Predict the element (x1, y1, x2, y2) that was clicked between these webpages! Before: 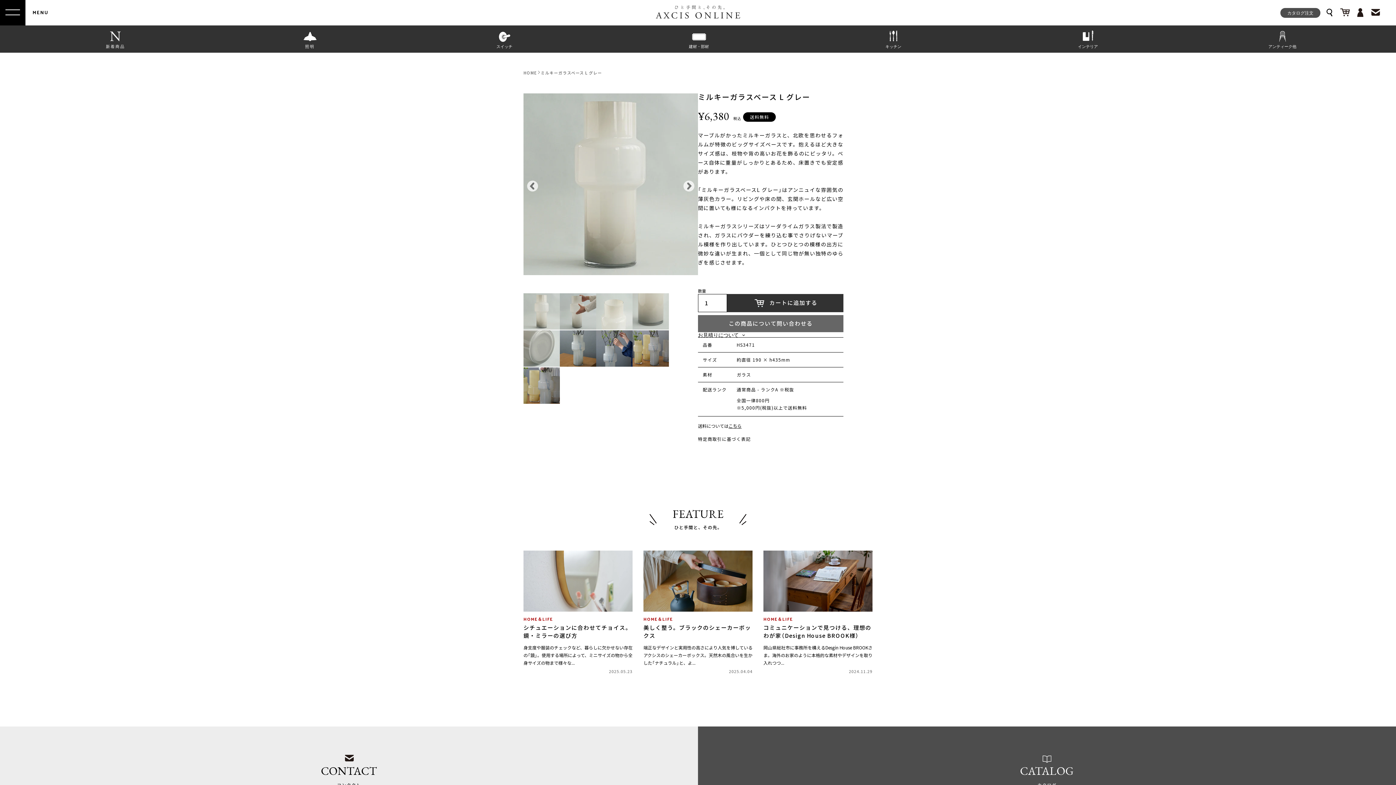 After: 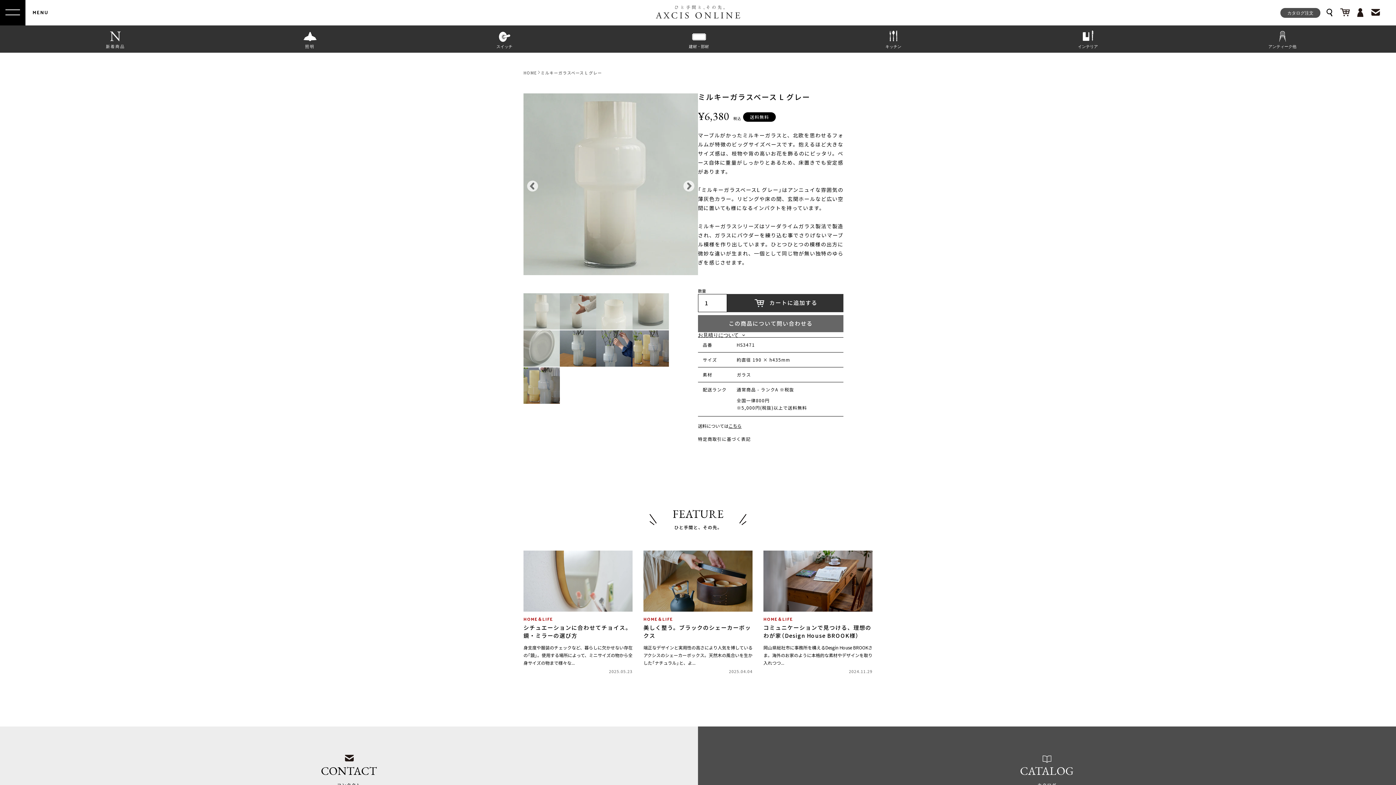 Action: label: 特定商取引に基づく表記 bbox: (698, 435, 750, 442)